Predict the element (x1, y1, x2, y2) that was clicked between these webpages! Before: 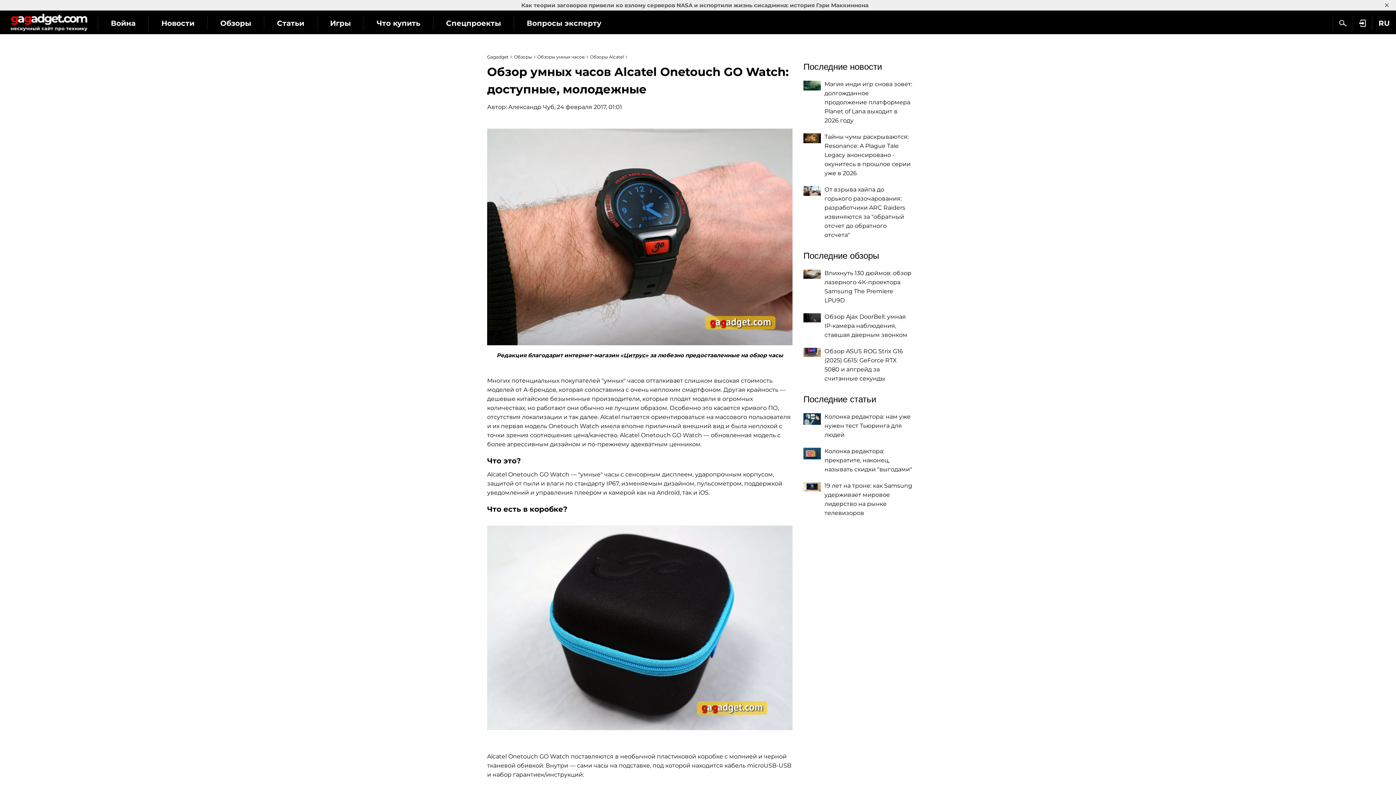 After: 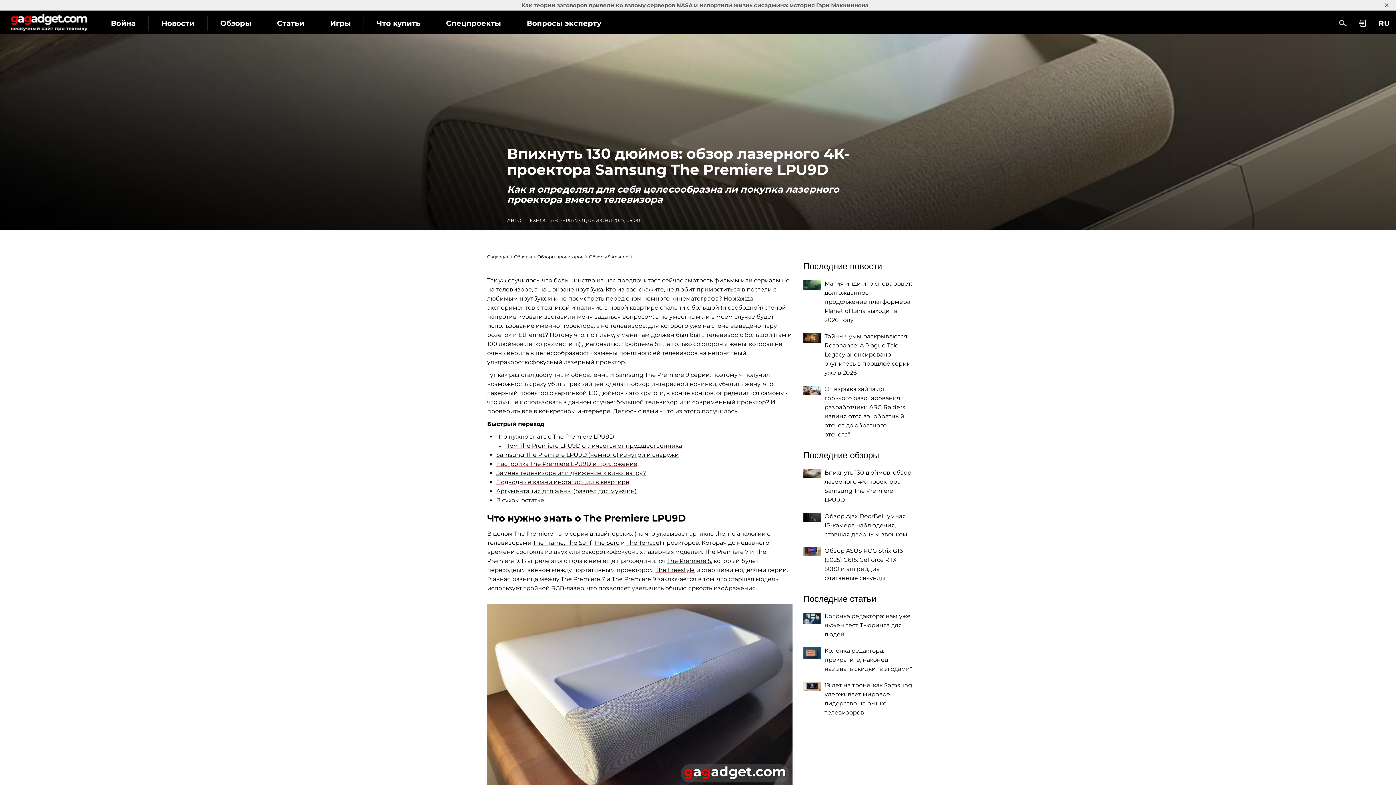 Action: bbox: (803, 269, 821, 278)